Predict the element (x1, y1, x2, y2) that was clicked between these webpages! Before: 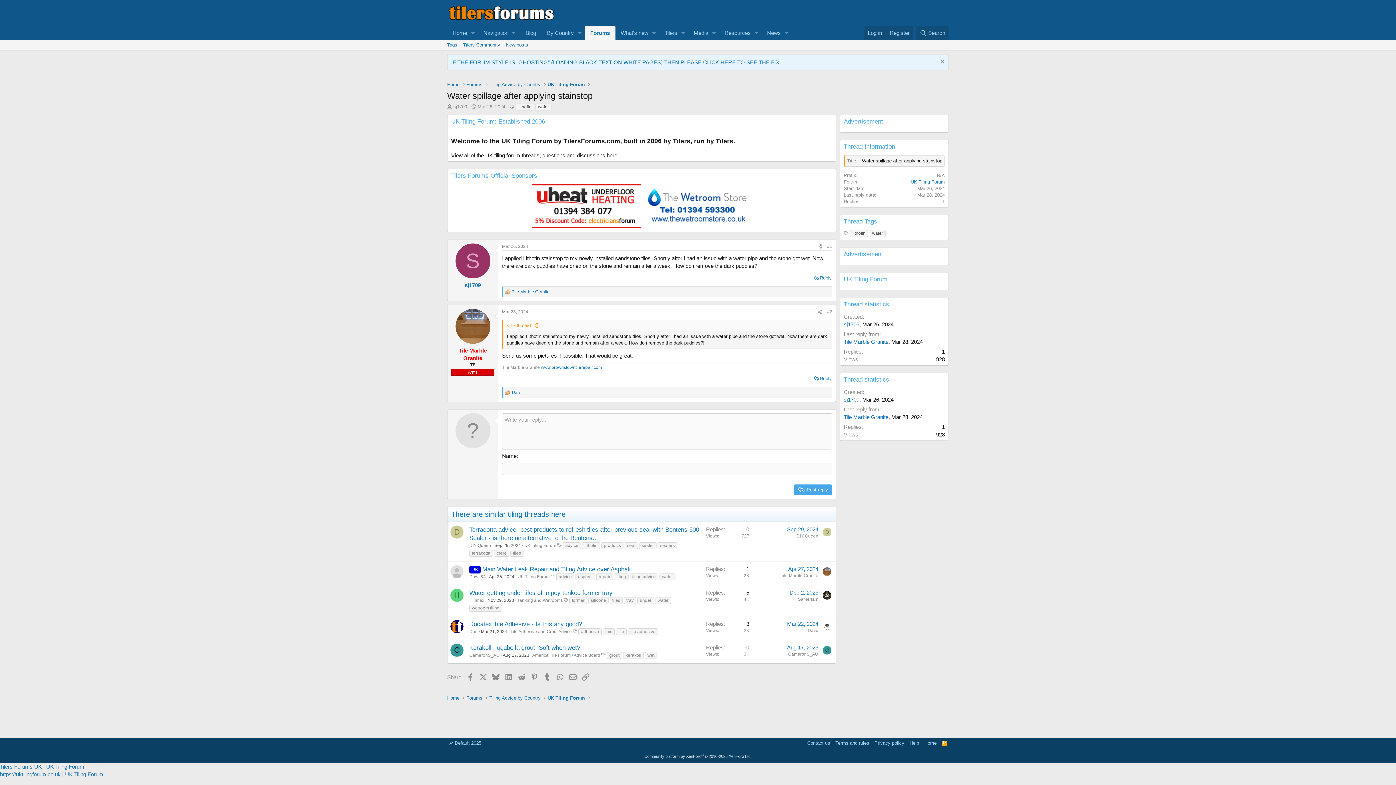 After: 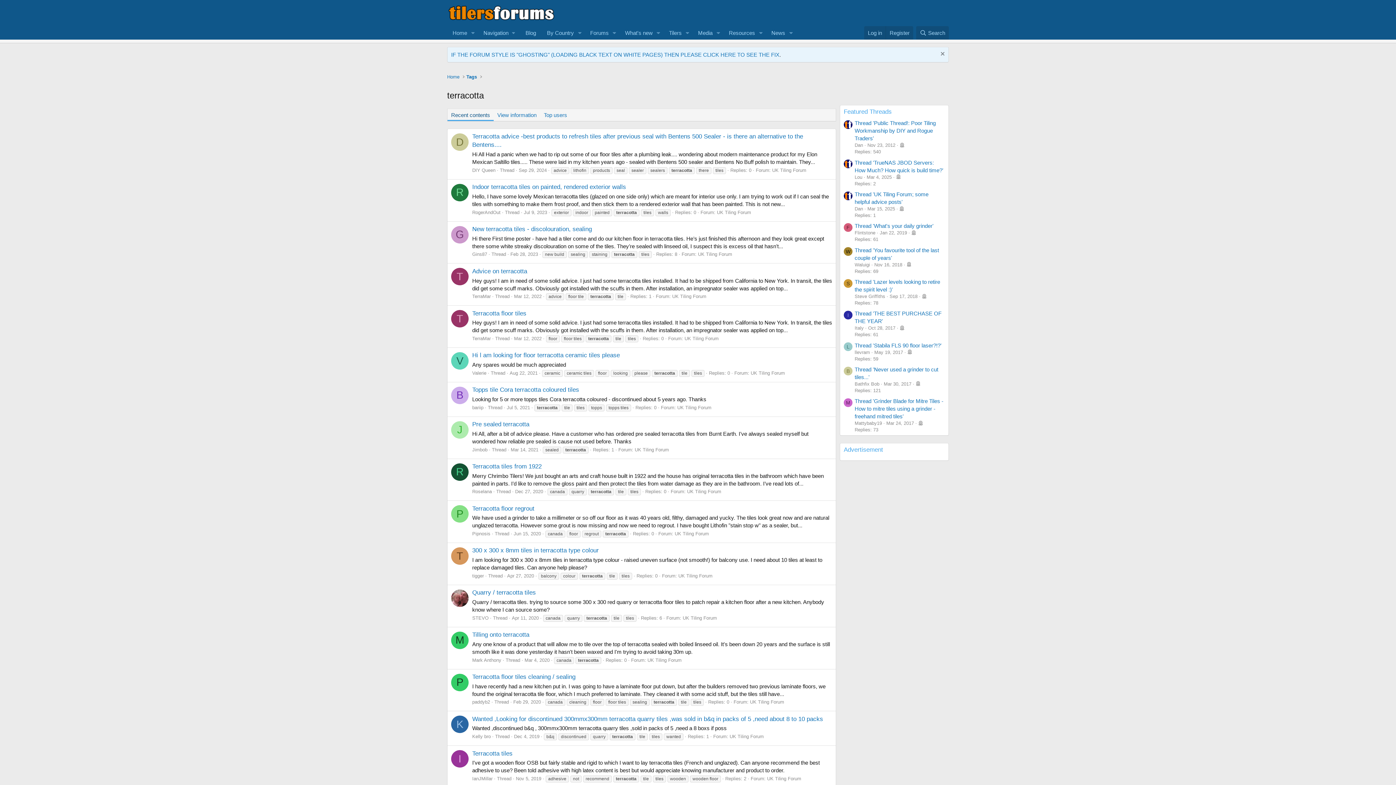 Action: label: terracotta bbox: (469, 550, 493, 556)